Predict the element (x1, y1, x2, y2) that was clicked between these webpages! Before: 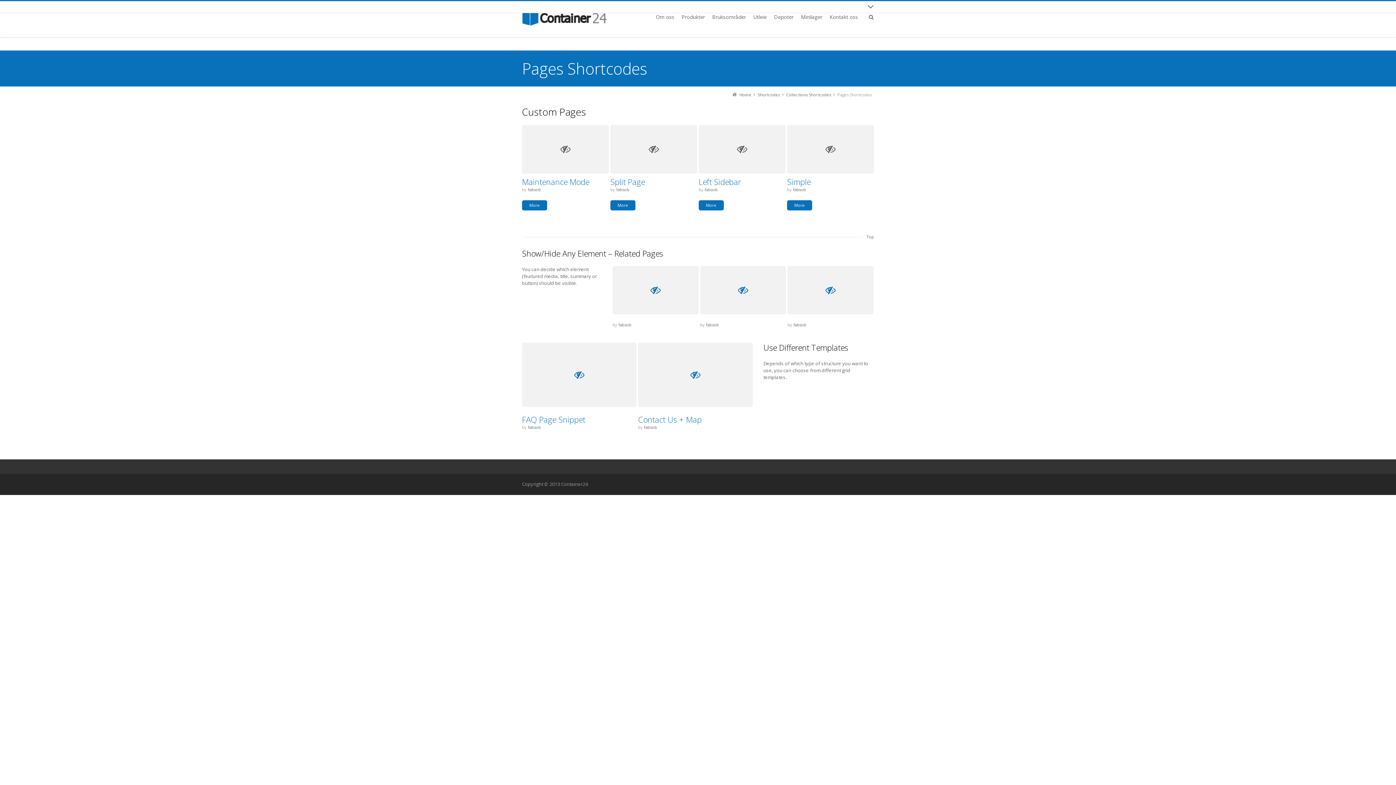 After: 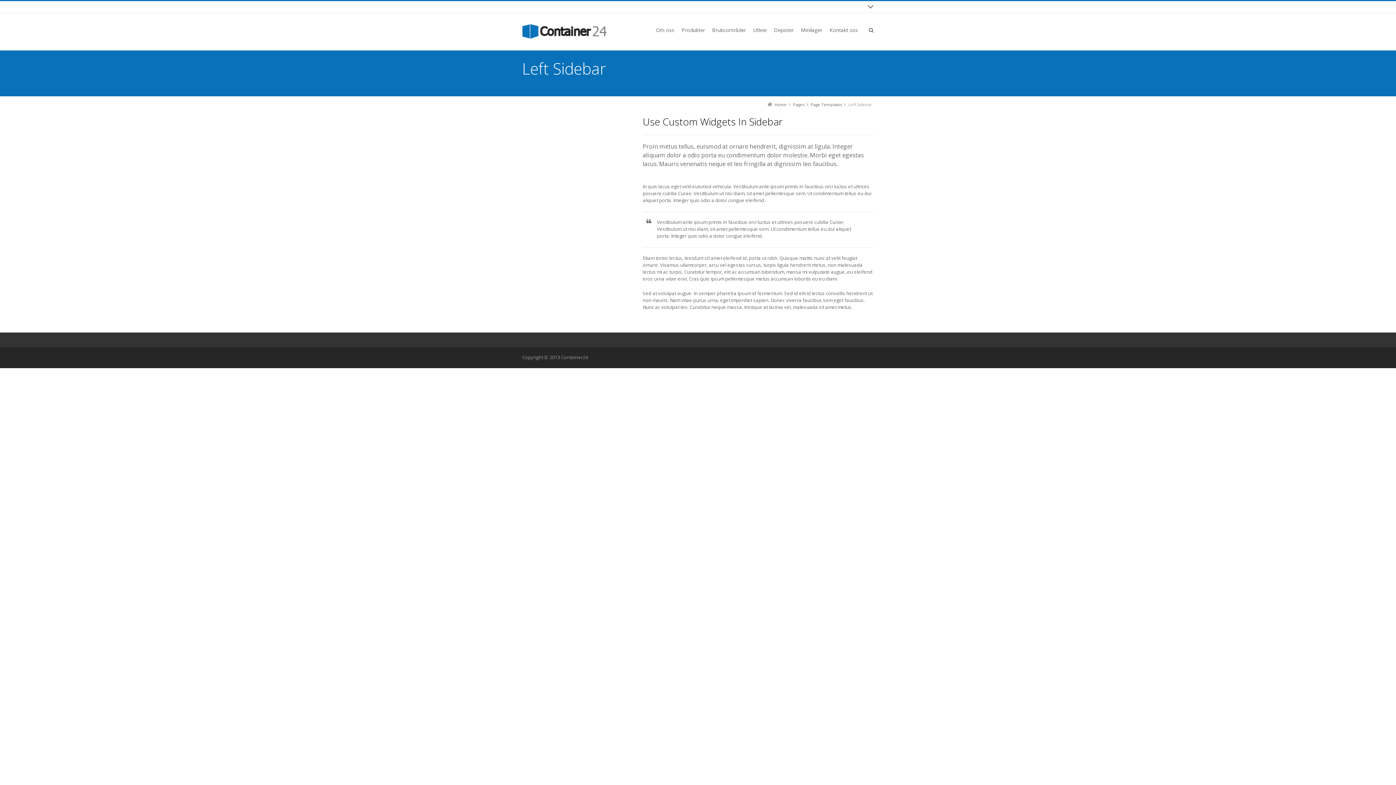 Action: label: More bbox: (698, 200, 724, 210)